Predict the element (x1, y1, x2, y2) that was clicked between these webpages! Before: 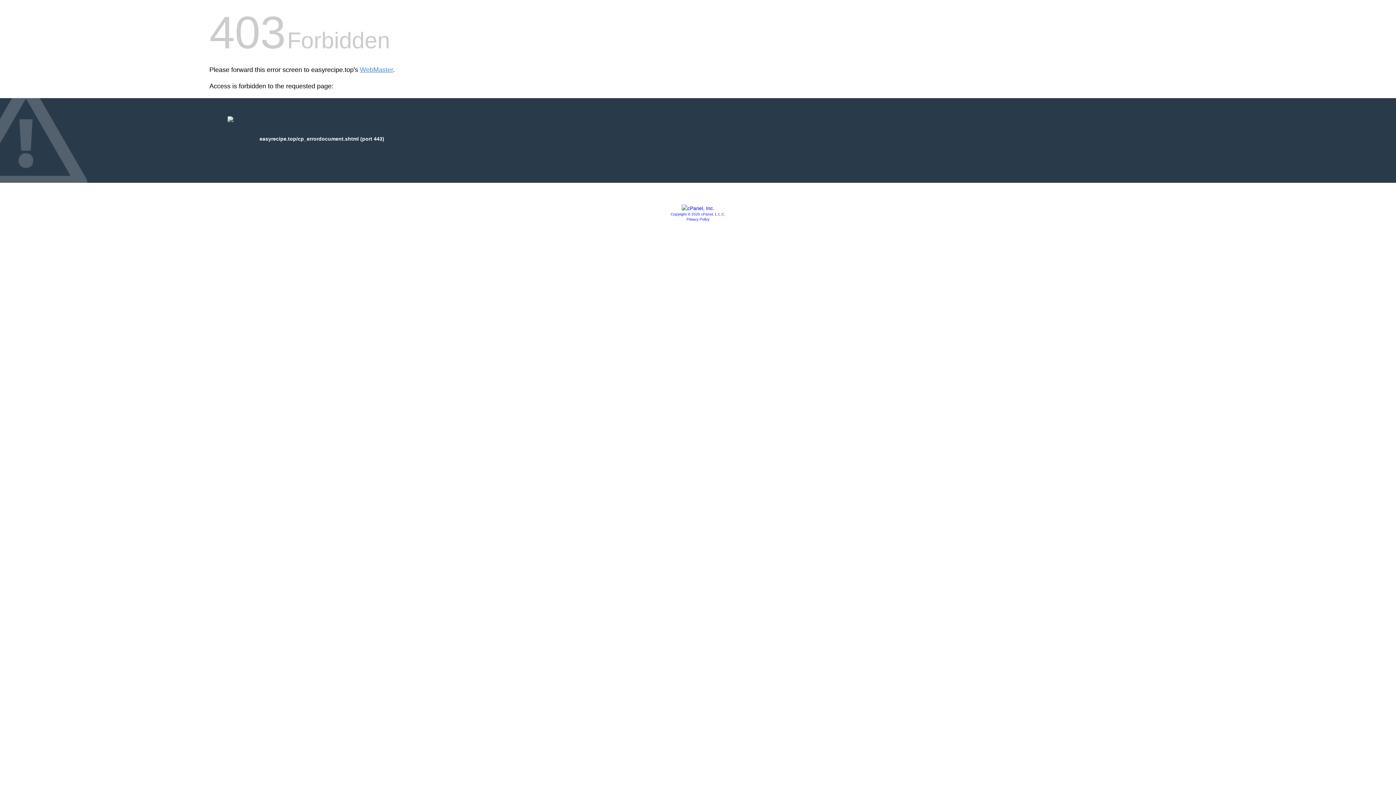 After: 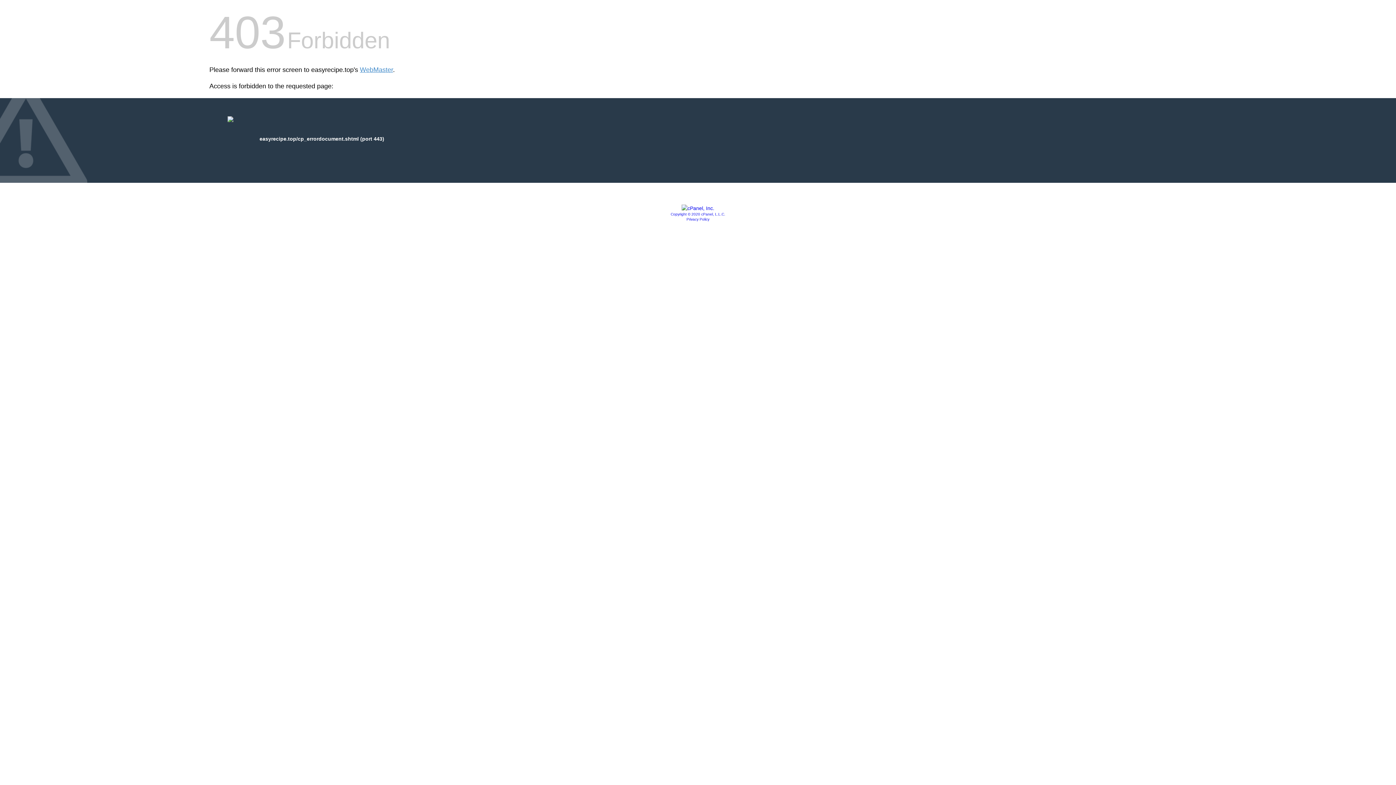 Action: bbox: (670, 212, 725, 216) label: Copyright © 2020 cPanel, L.L.C.